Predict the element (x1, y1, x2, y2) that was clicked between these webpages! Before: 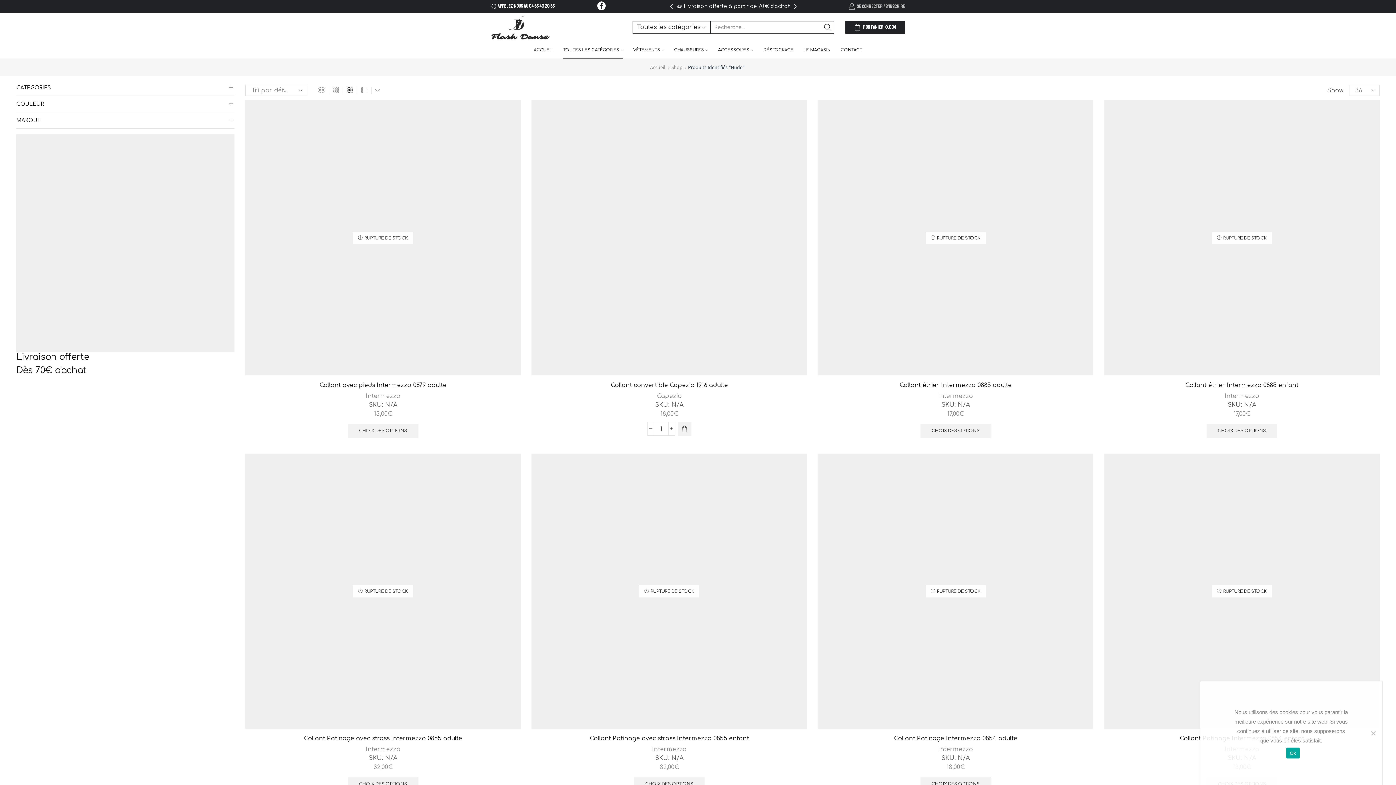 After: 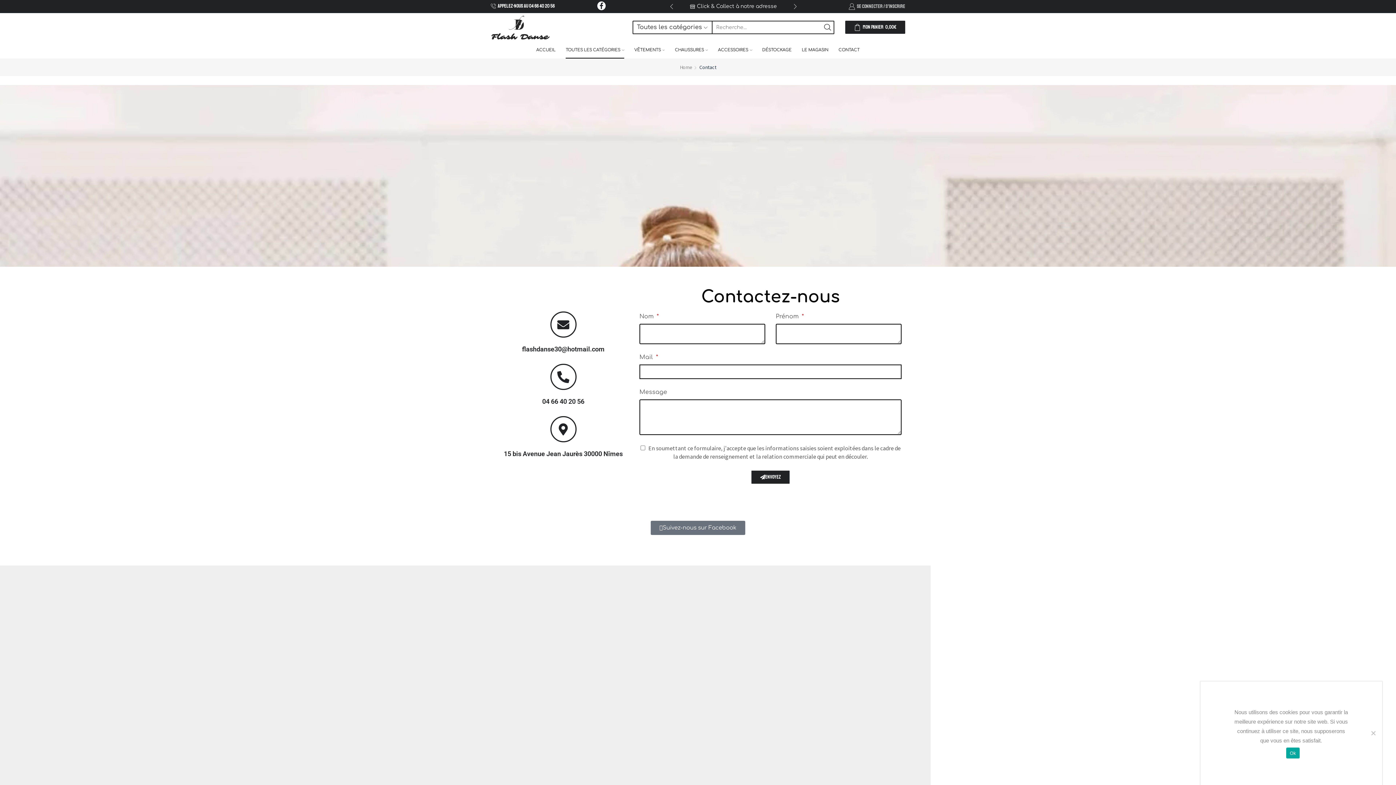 Action: label: CONTACT bbox: (840, 41, 862, 58)